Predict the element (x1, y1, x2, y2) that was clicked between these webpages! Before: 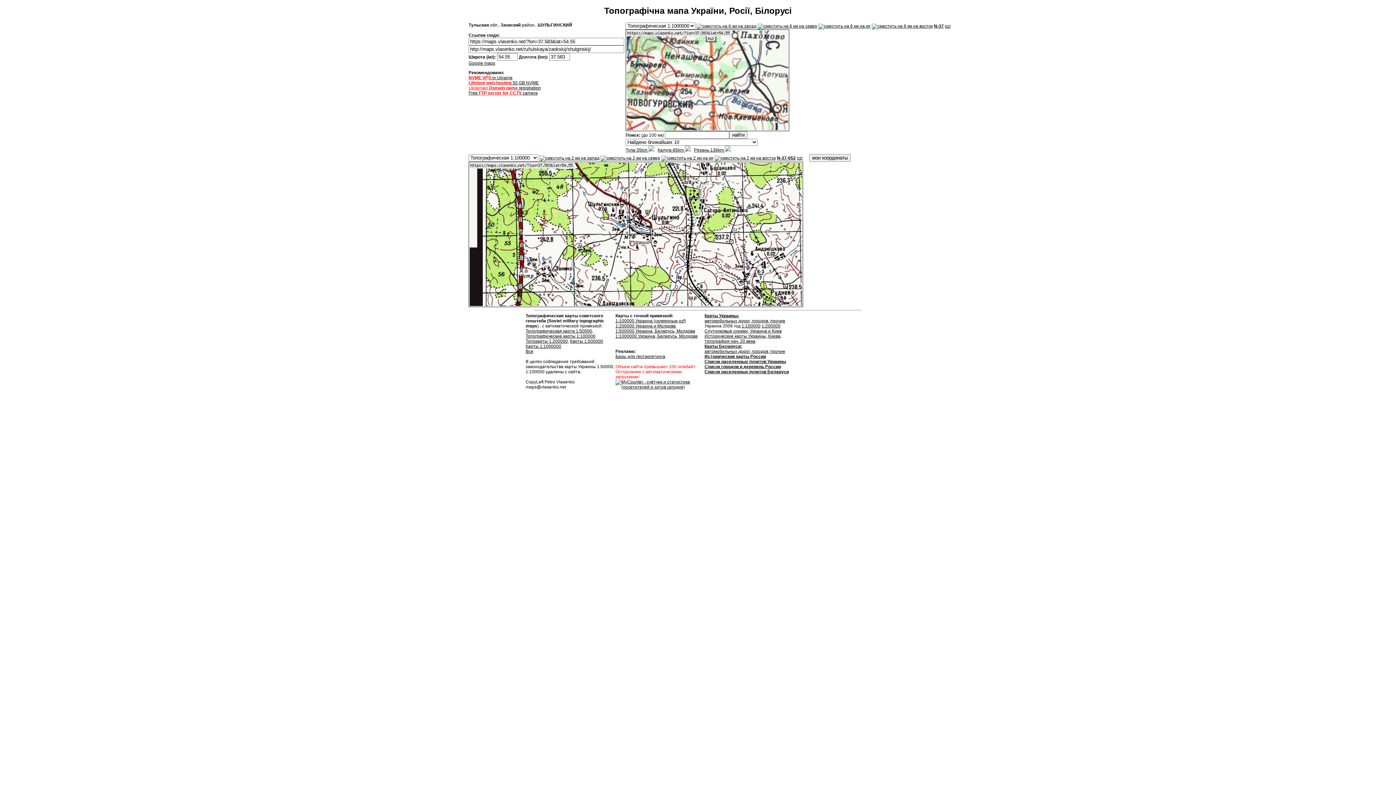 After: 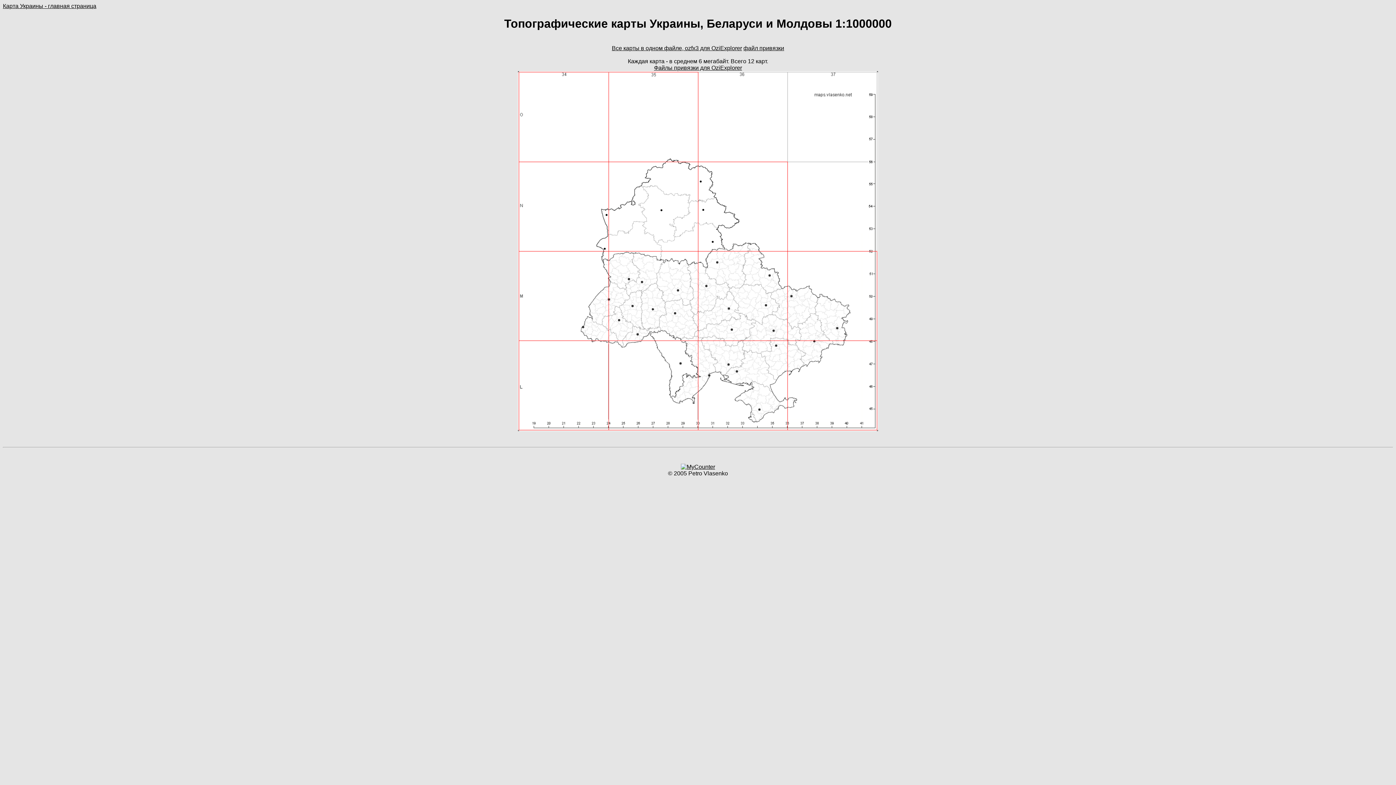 Action: bbox: (615, 333, 697, 338) label: 1:1000000 Украина, Беларусь, Молдова